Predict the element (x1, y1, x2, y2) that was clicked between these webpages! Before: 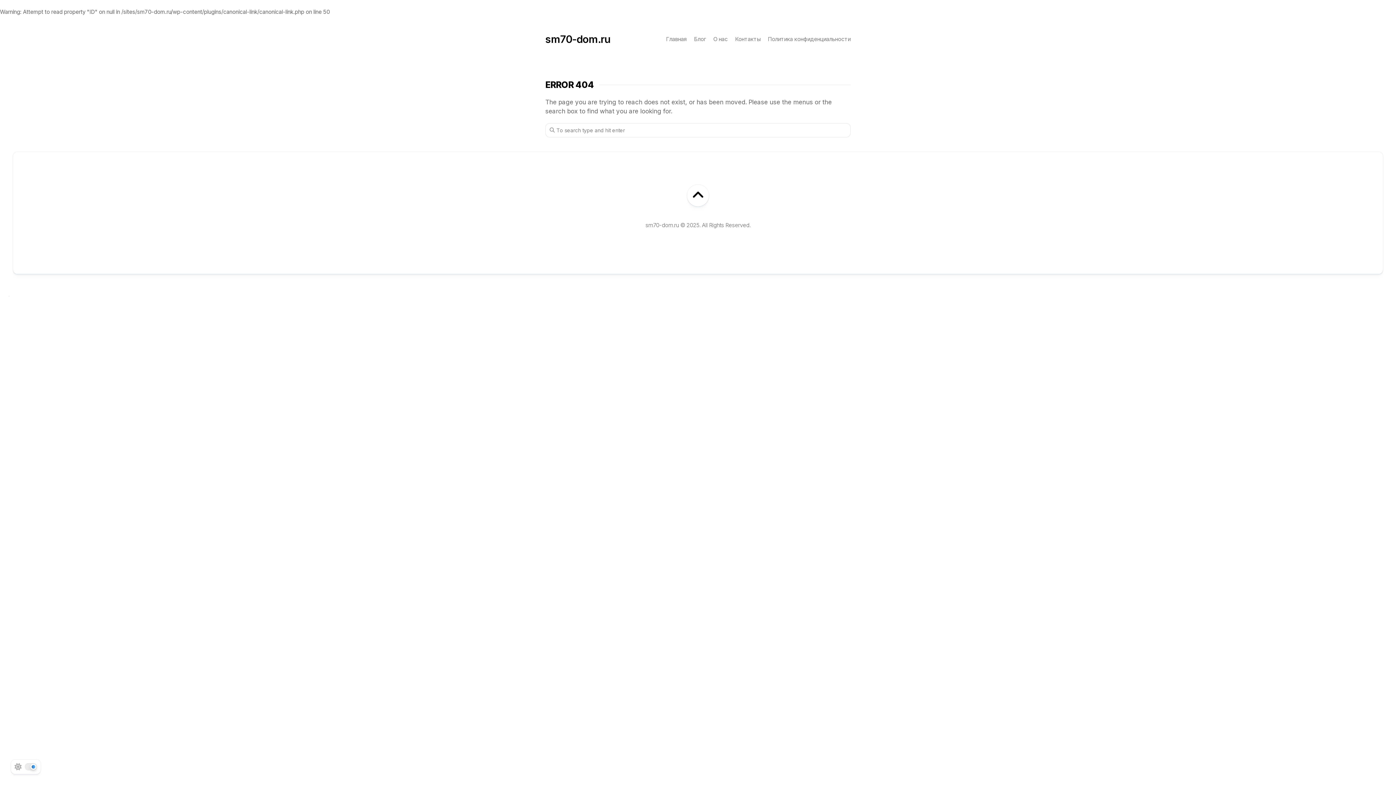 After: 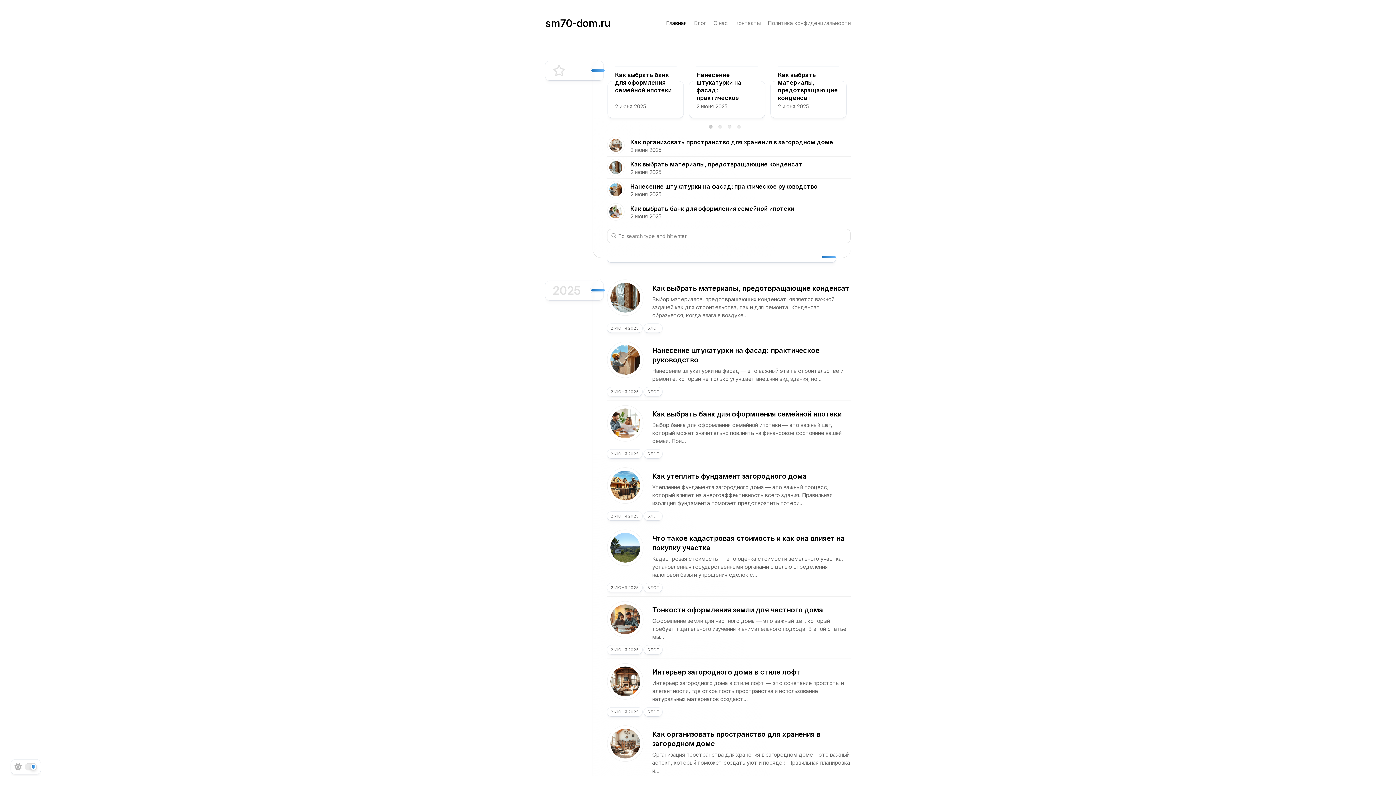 Action: bbox: (545, 28, 610, 50) label: sm70-dom.ru